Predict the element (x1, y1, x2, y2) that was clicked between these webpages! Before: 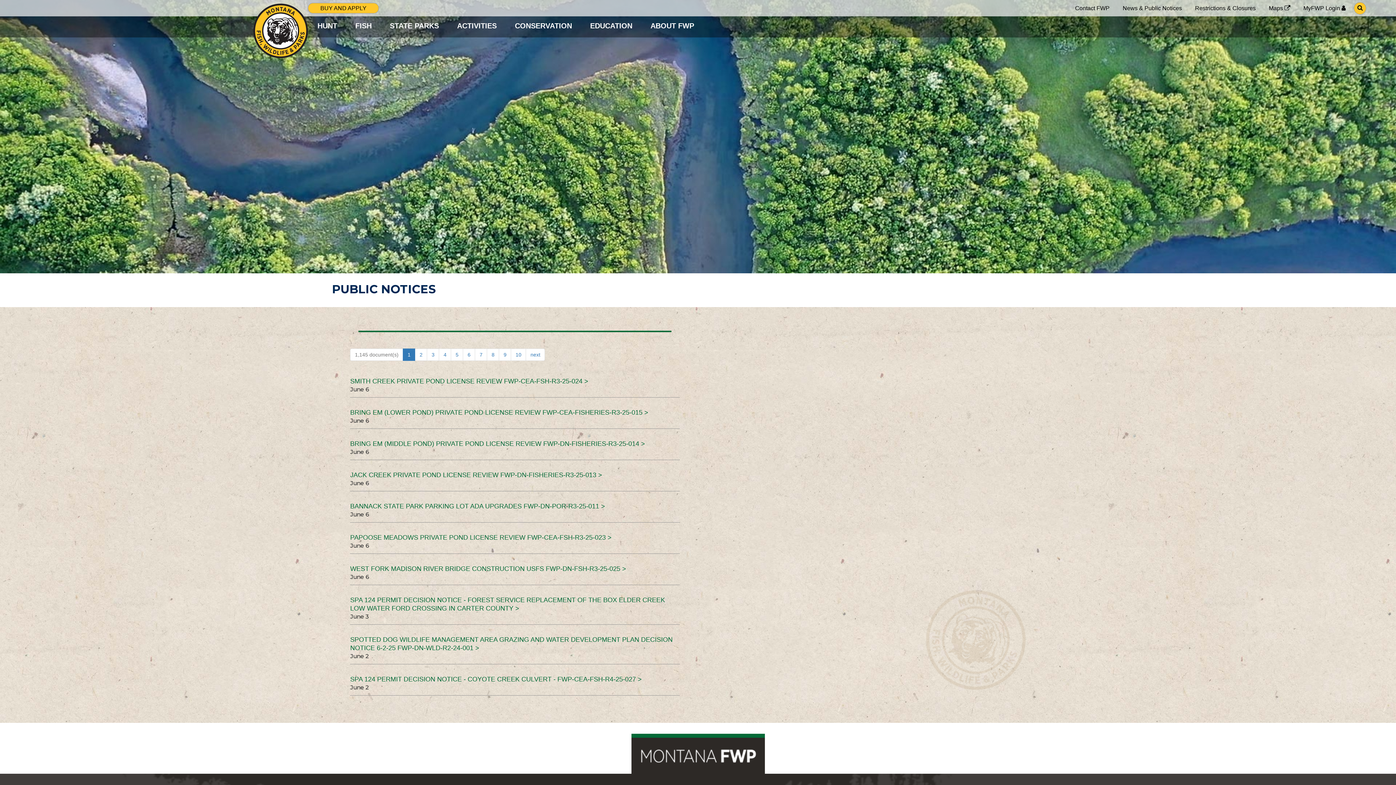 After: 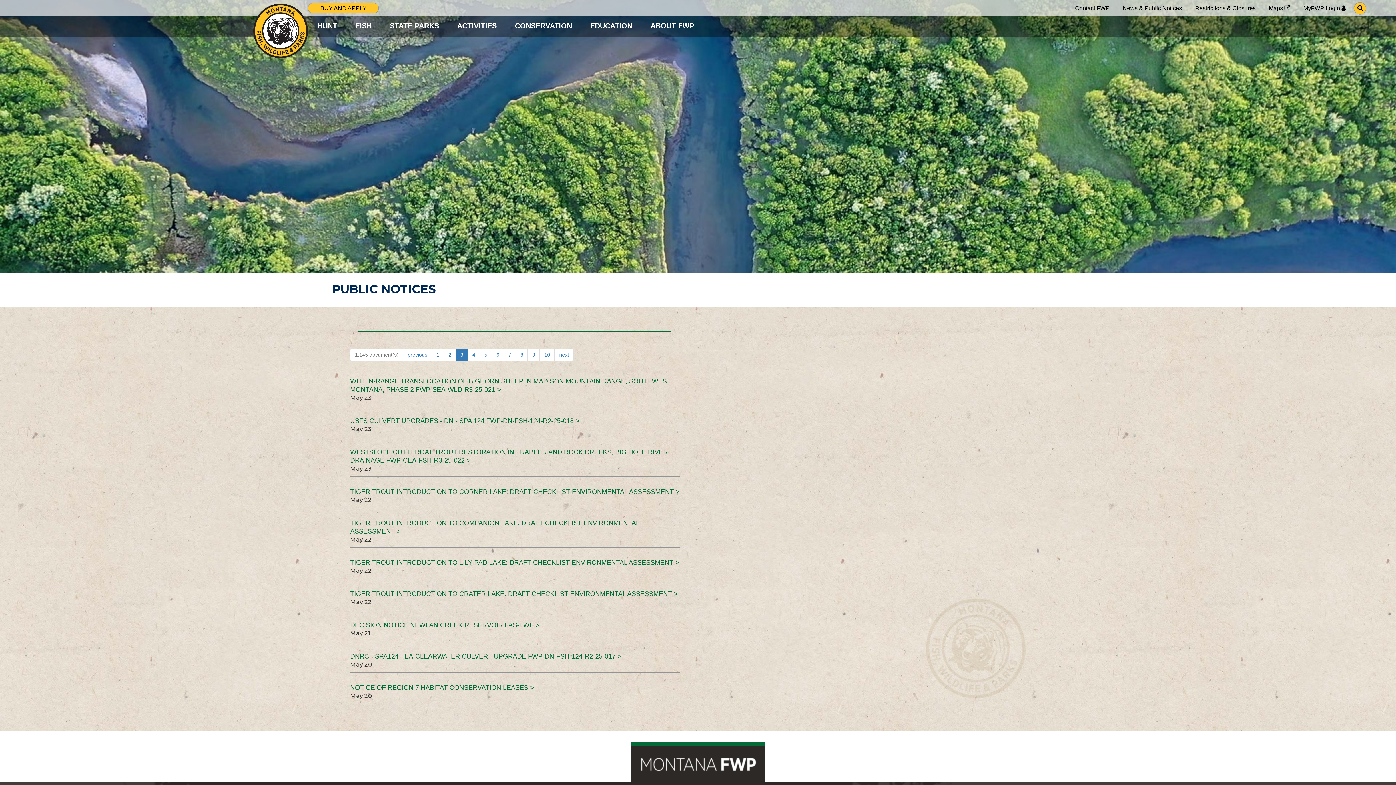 Action: label: 3 bbox: (427, 348, 439, 361)